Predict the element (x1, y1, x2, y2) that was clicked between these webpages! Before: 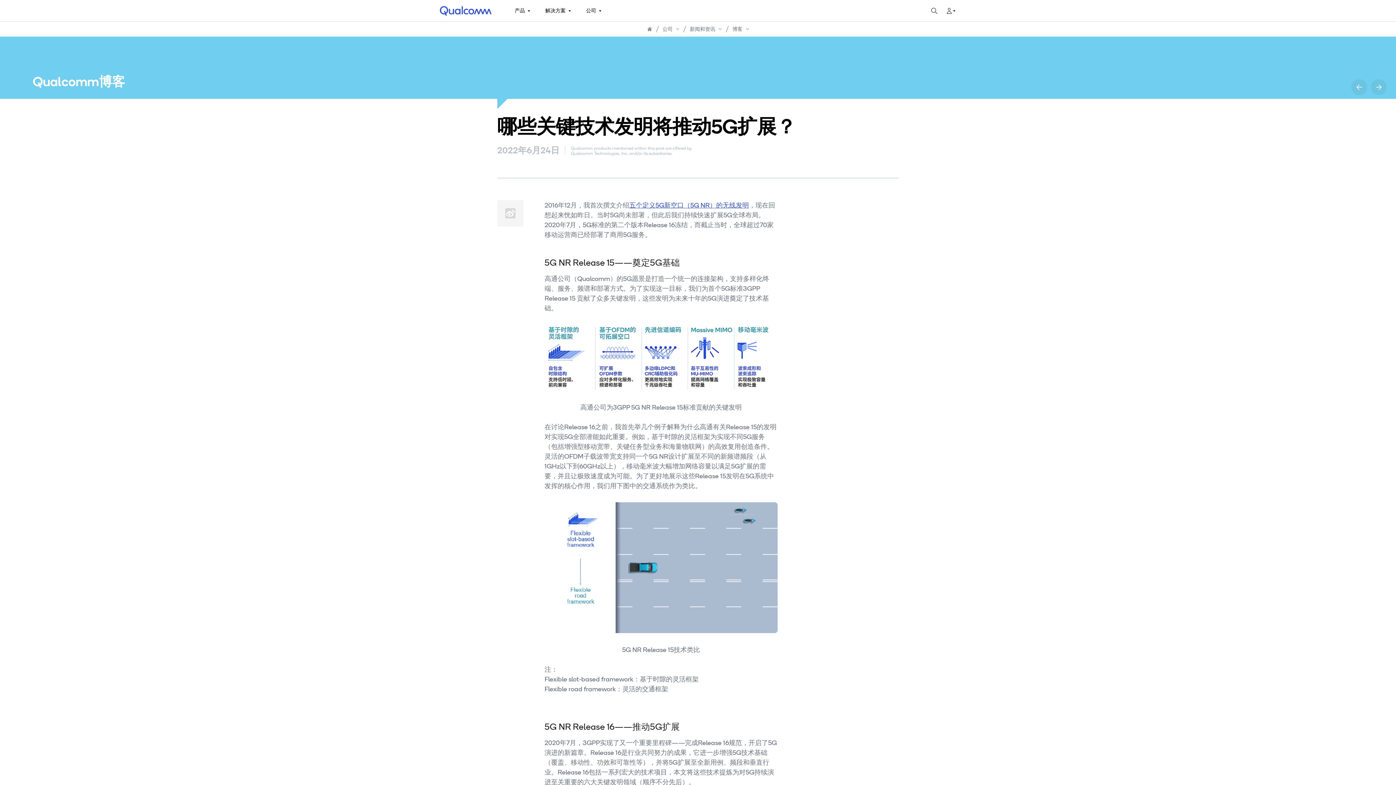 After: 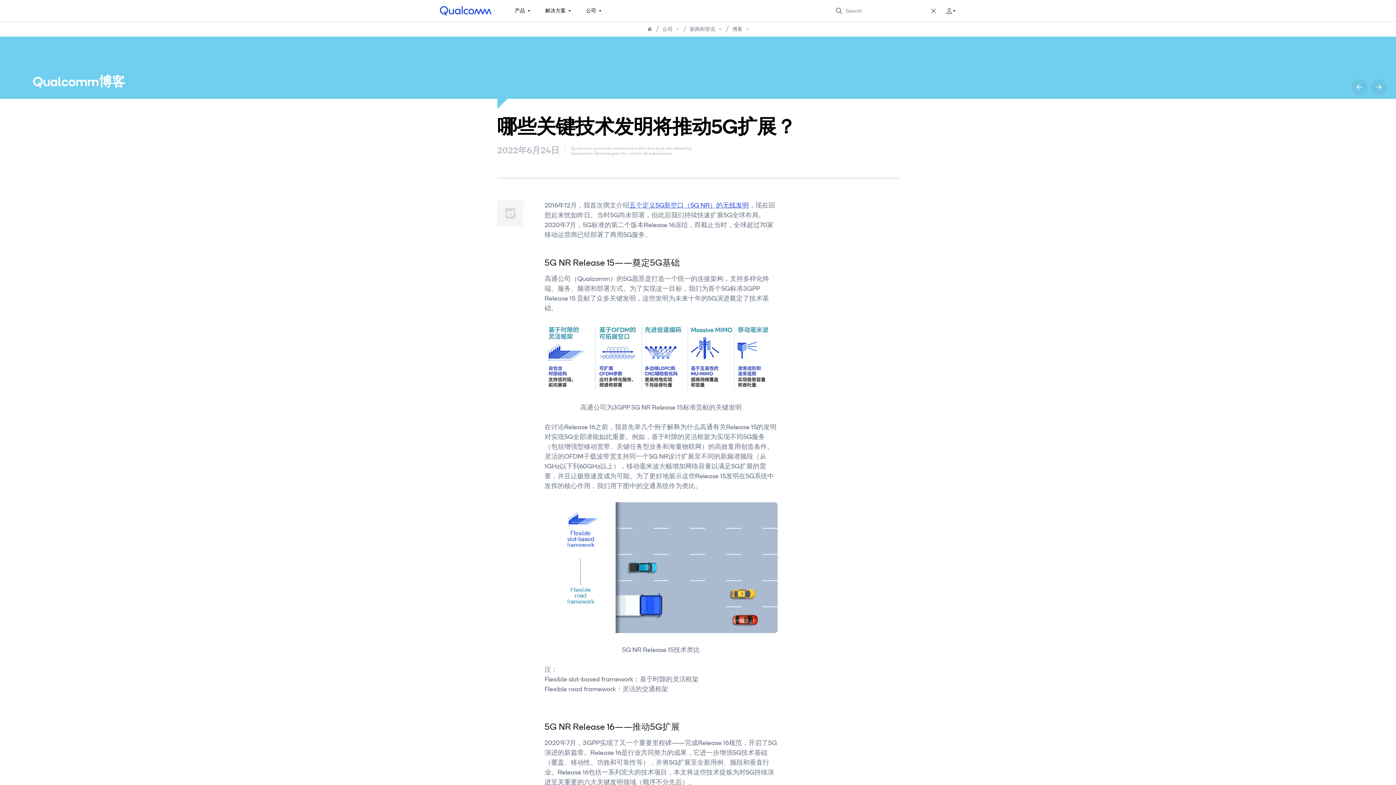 Action: label: Search Qualcomm.com bbox: (931, 7, 937, 14)